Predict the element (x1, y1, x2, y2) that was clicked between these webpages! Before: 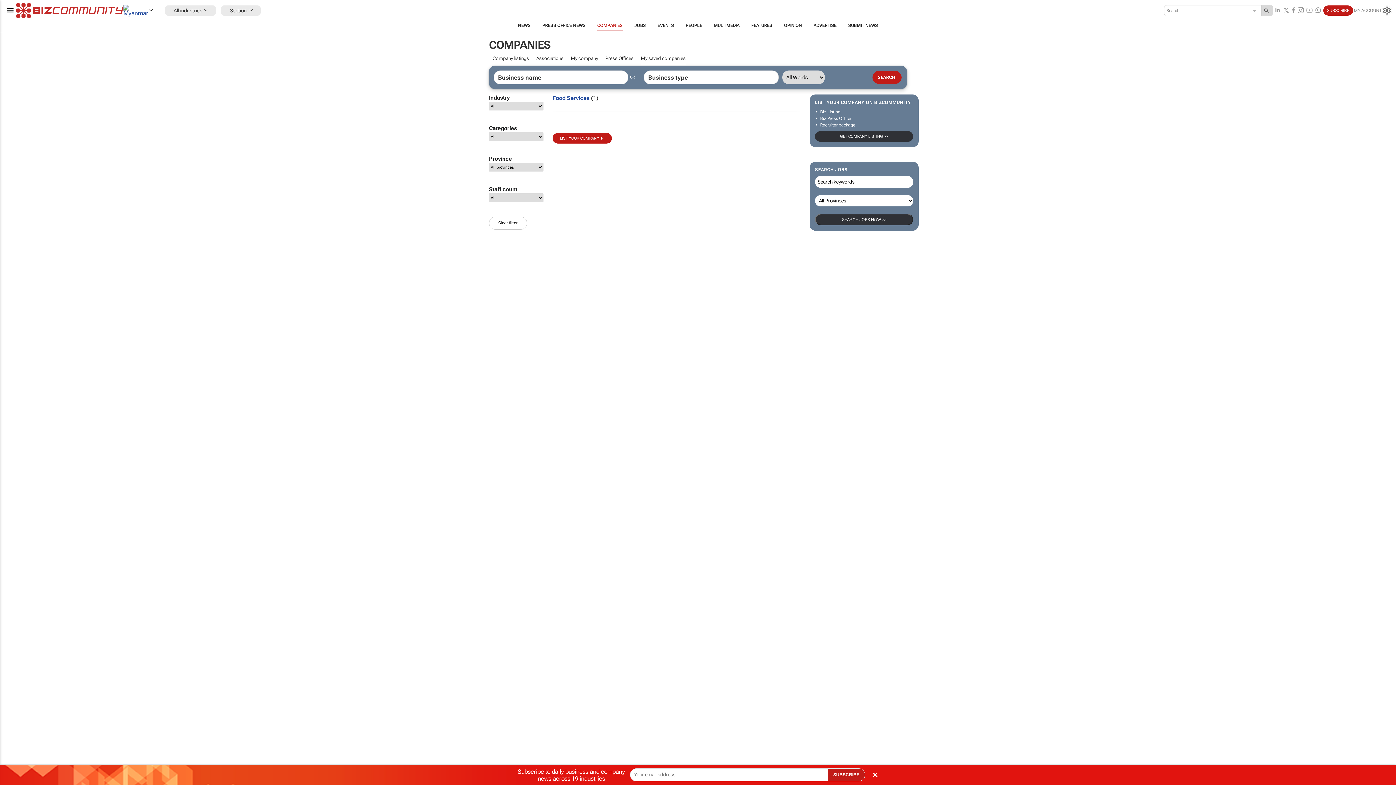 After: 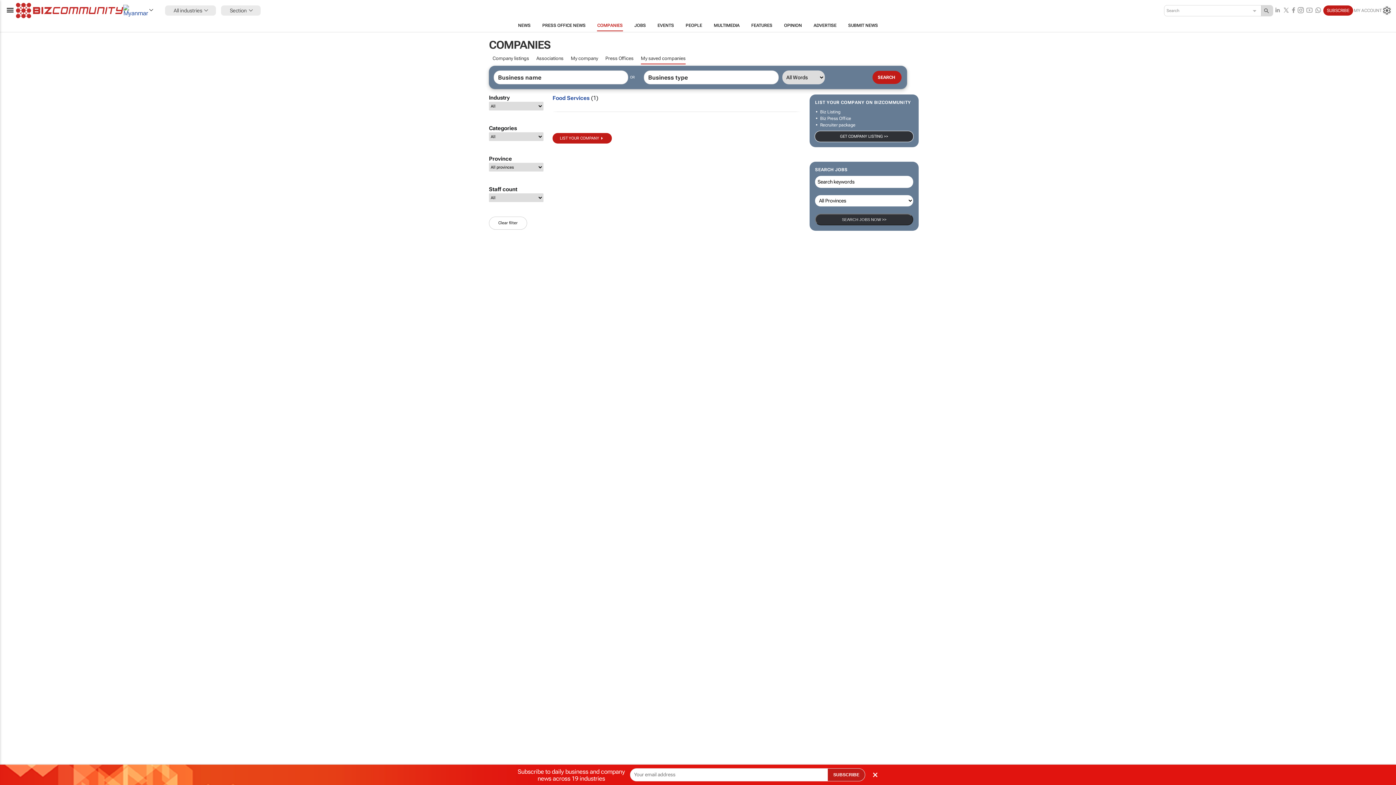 Action: label: GET COMPANY LISTING >> bbox: (815, 131, 913, 141)